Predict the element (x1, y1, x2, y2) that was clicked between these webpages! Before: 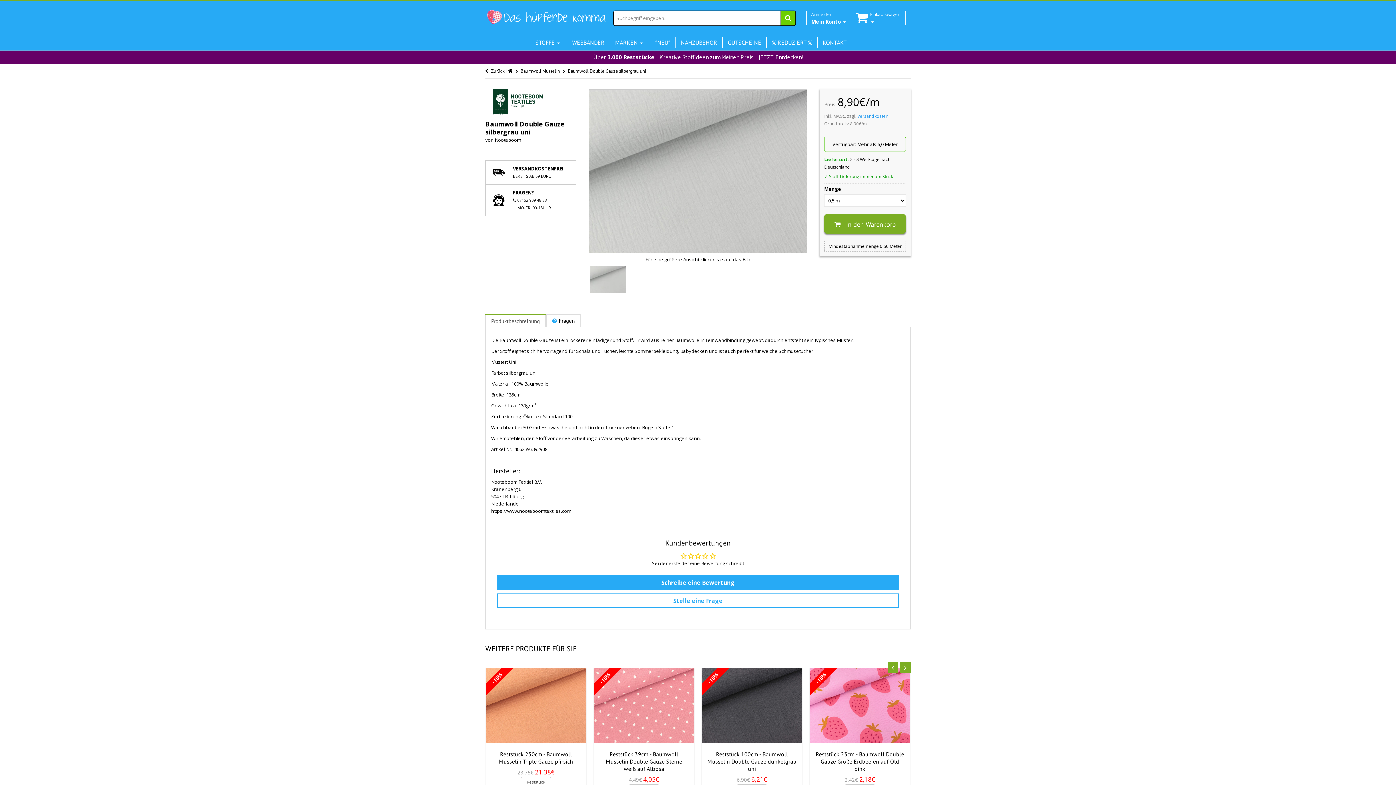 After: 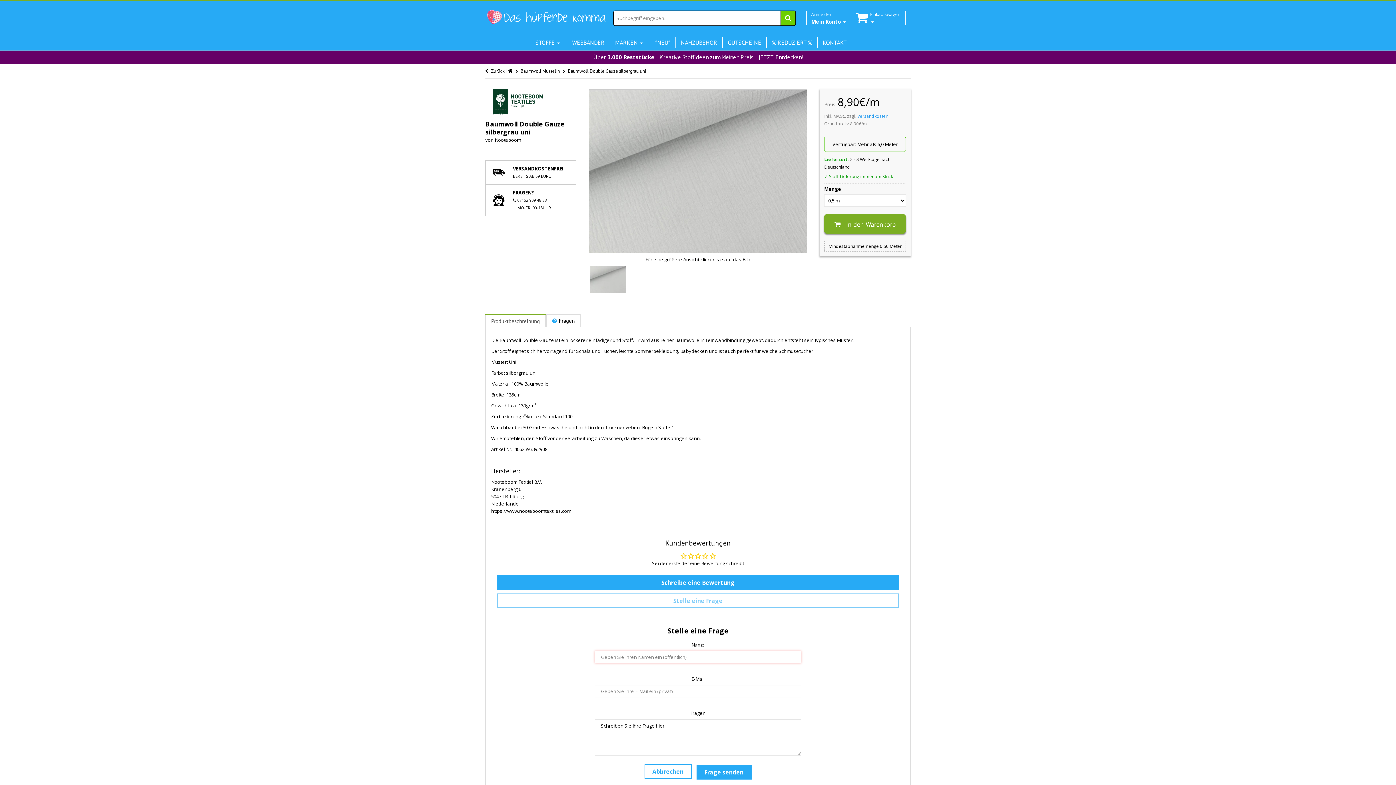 Action: label: Stelle eine Frage bbox: (497, 593, 899, 608)